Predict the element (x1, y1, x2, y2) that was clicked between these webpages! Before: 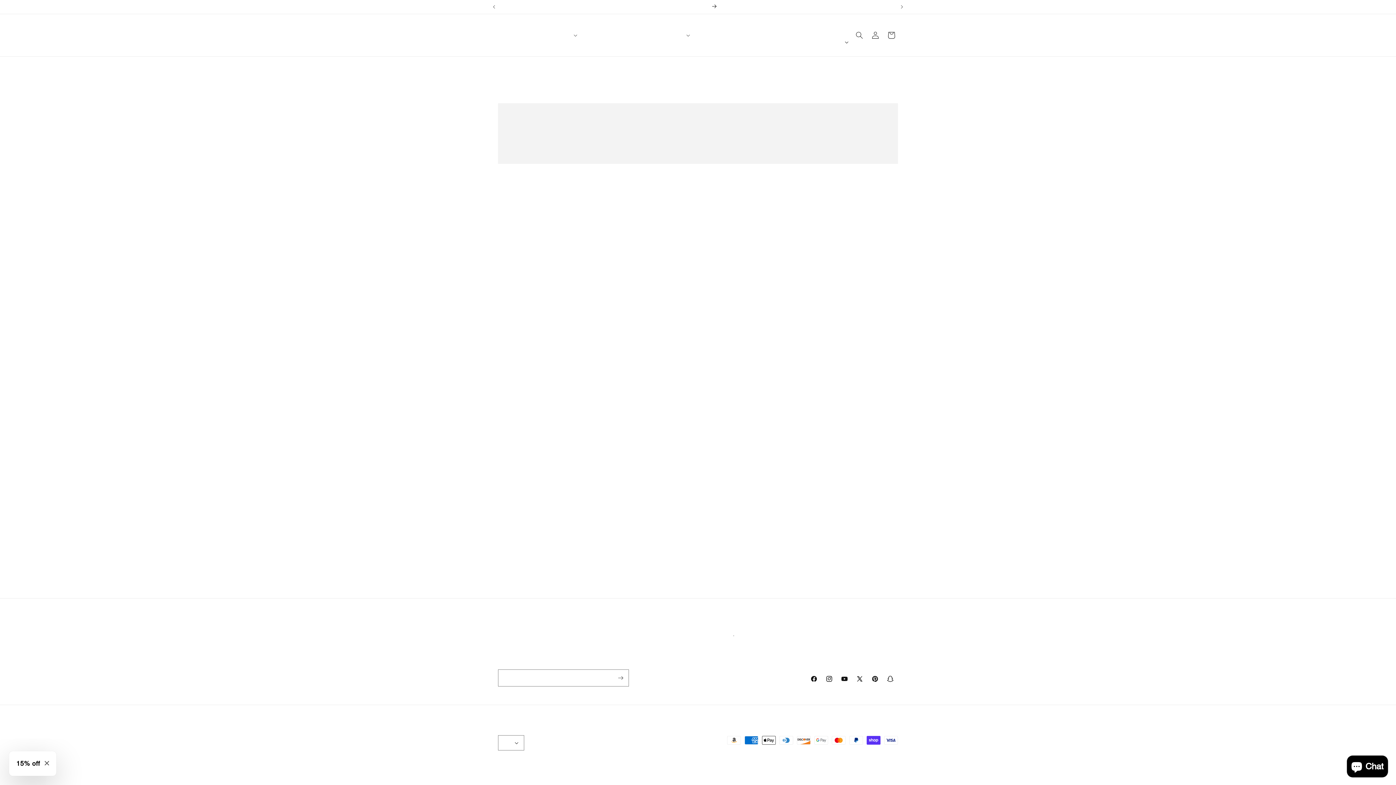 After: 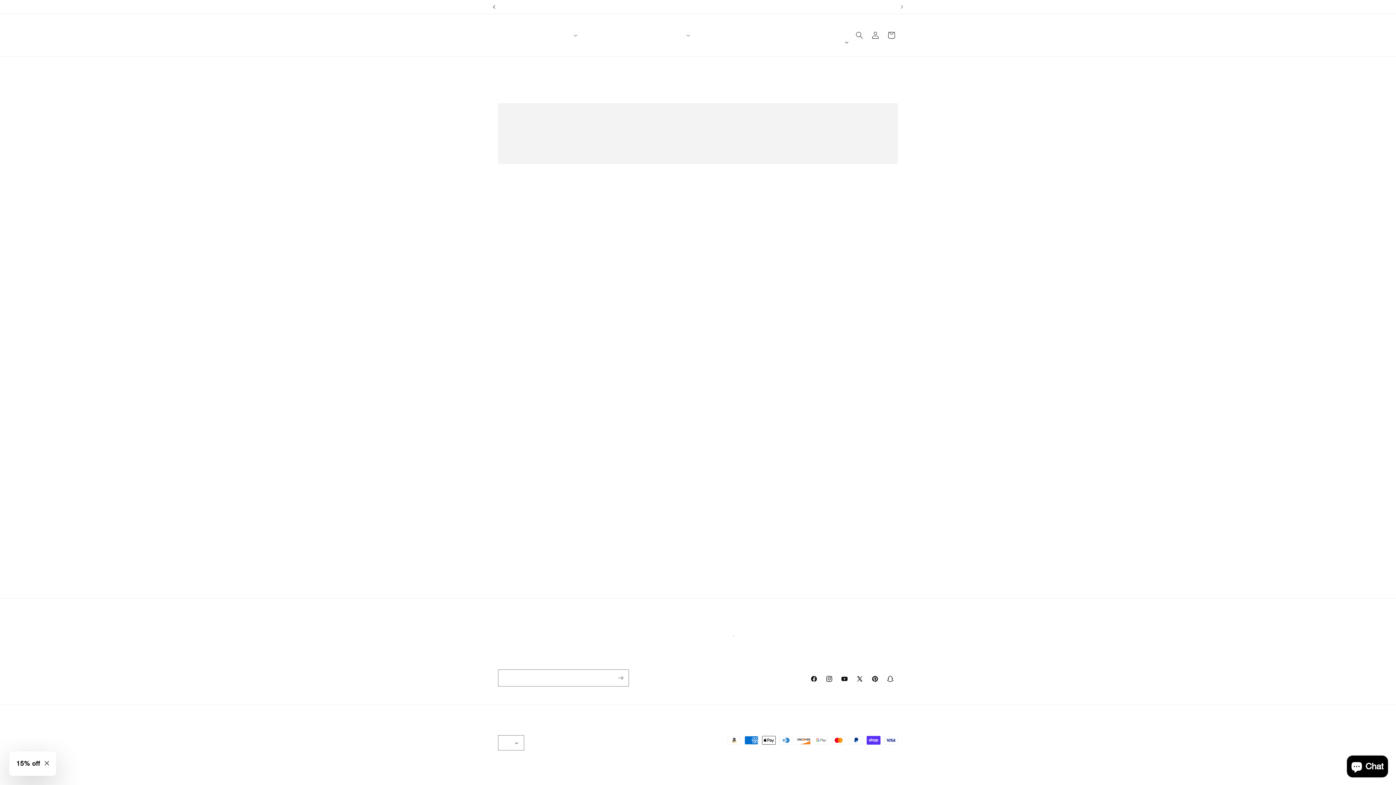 Action: bbox: (486, 0, 502, 13) label: Previous announcement